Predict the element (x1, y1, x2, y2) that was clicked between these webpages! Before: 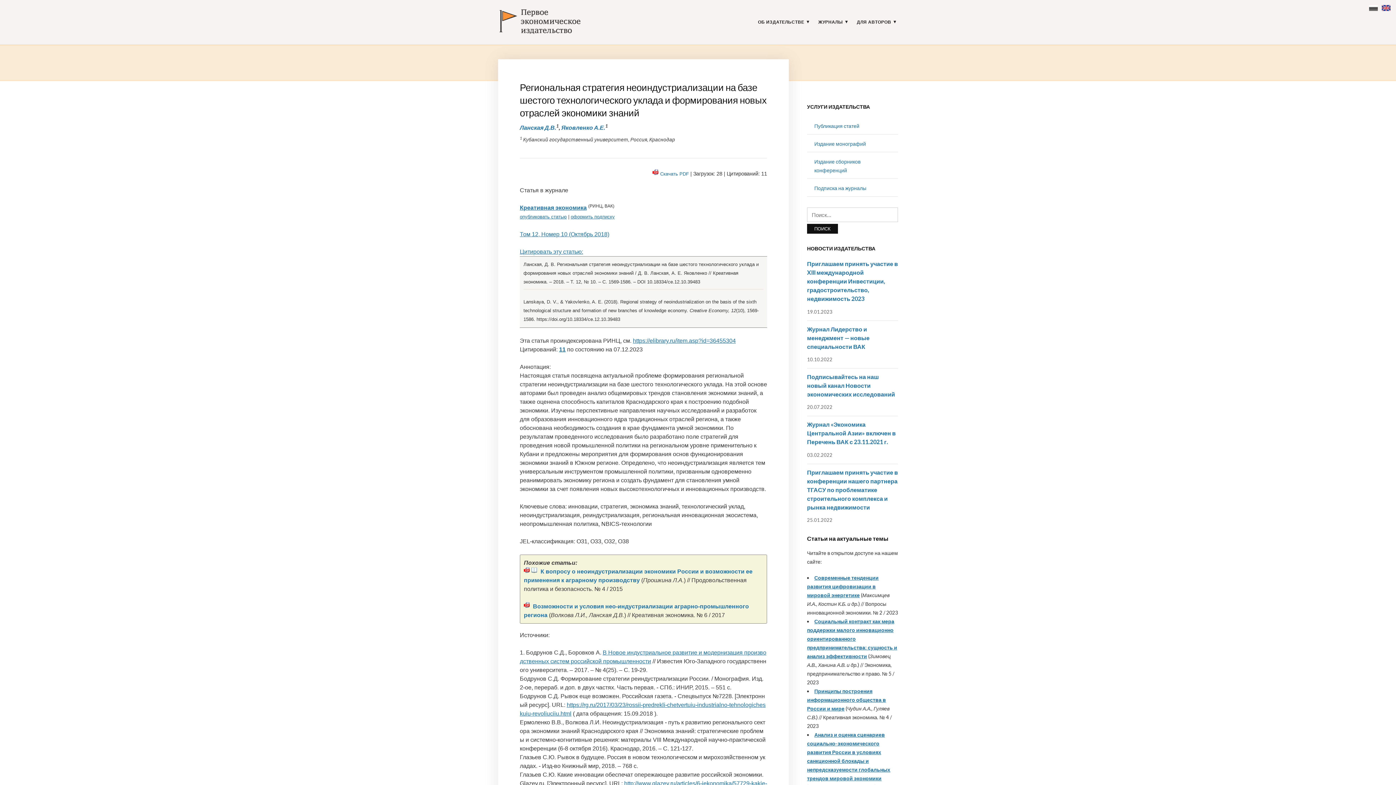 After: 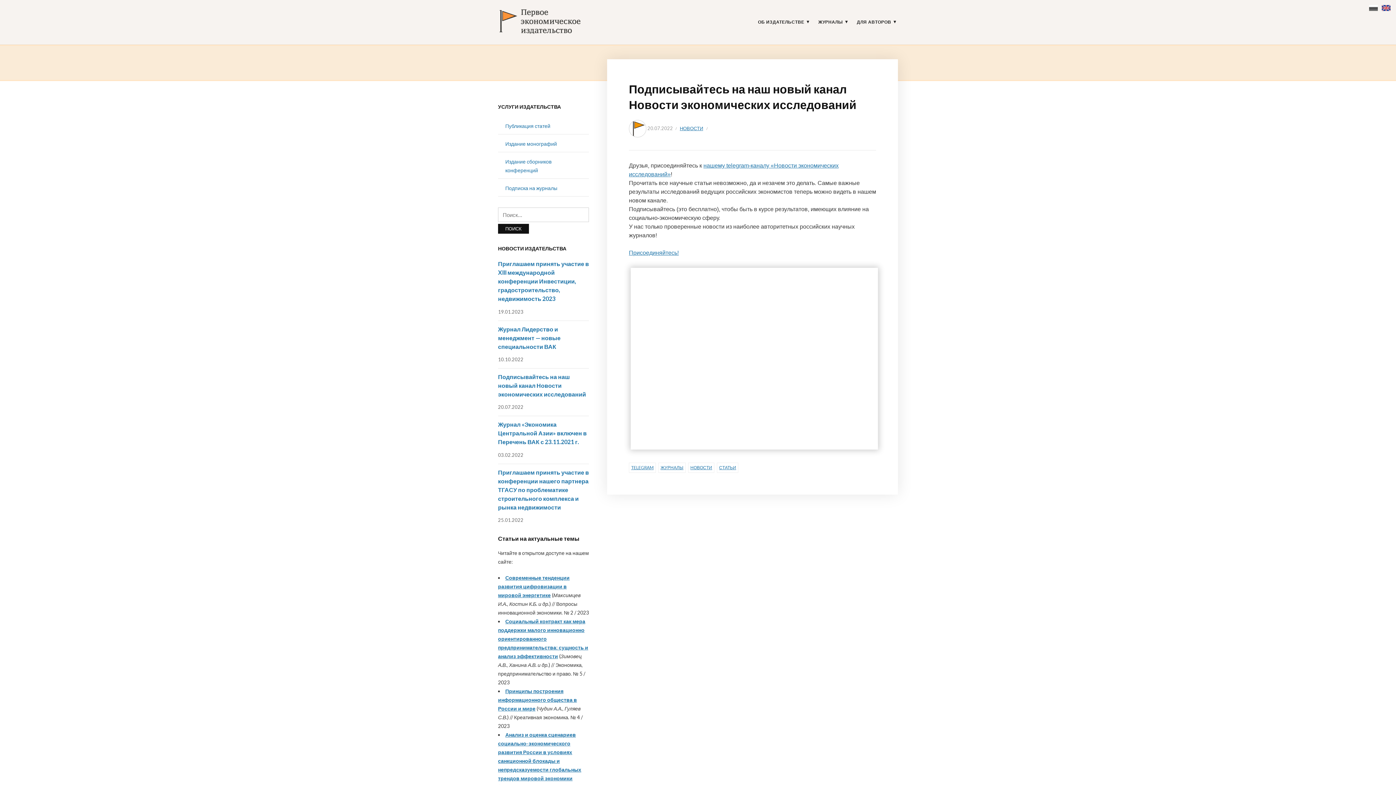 Action: bbox: (807, 373, 895, 397) label: Подписывайтесь на наш новый канал Новости экономических исследований